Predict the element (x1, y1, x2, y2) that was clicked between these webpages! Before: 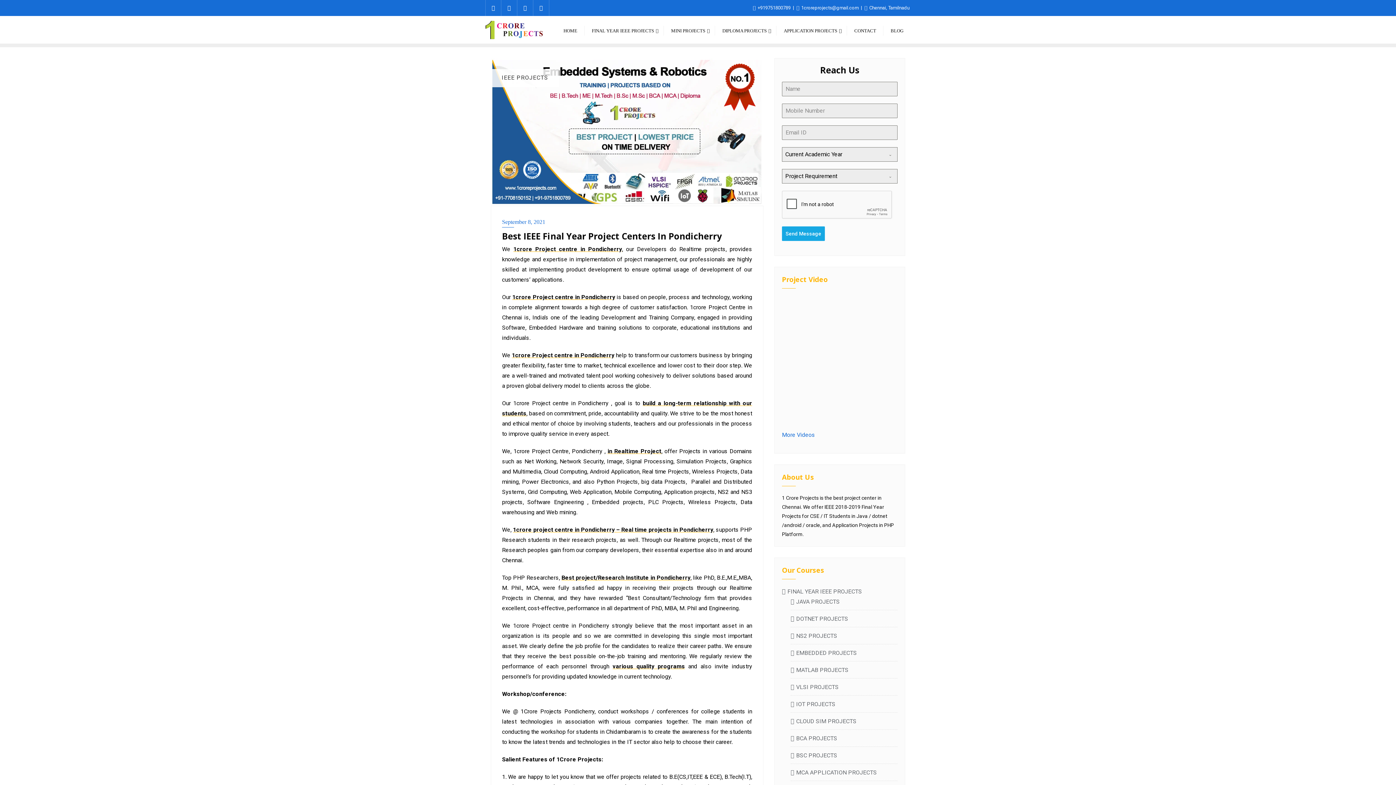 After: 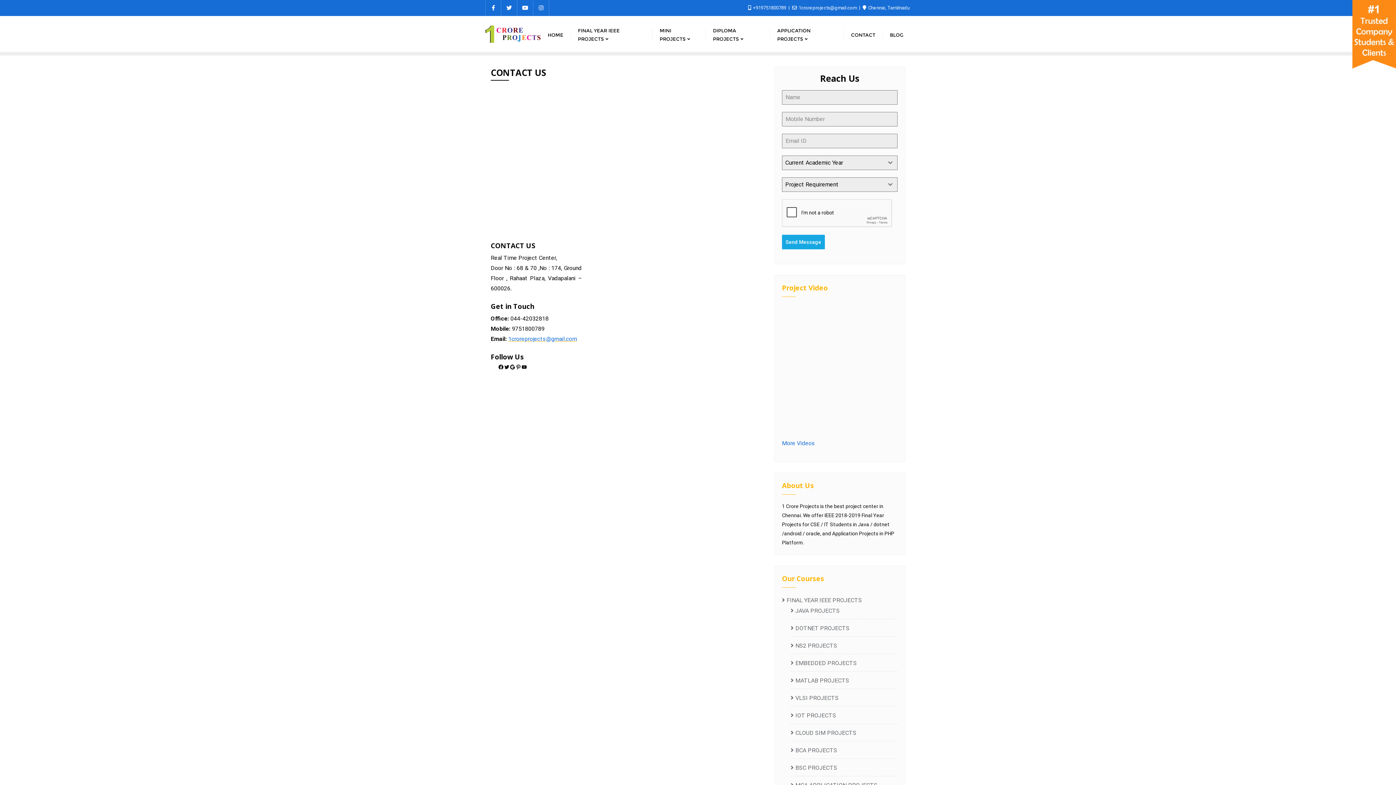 Action: label: CONTACT bbox: (847, 16, 883, 43)